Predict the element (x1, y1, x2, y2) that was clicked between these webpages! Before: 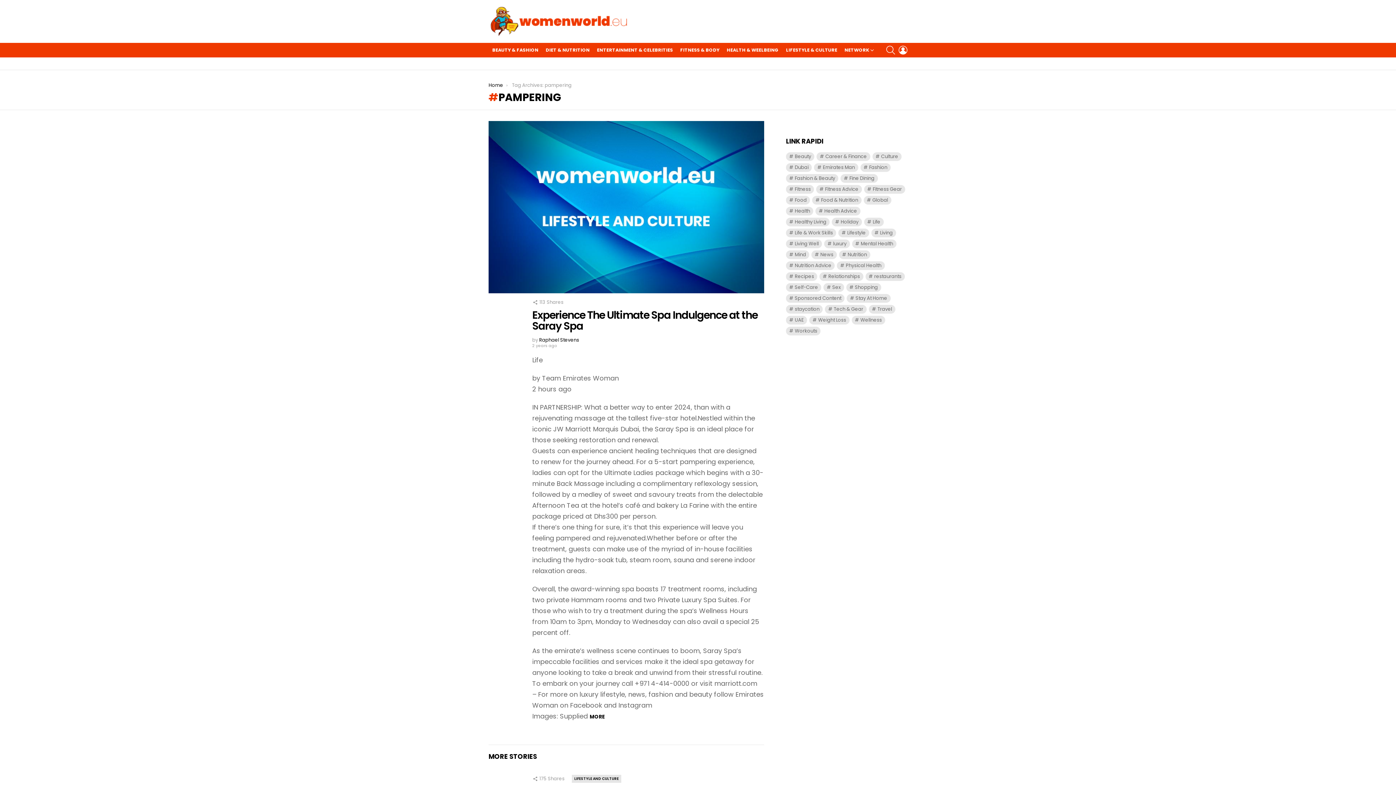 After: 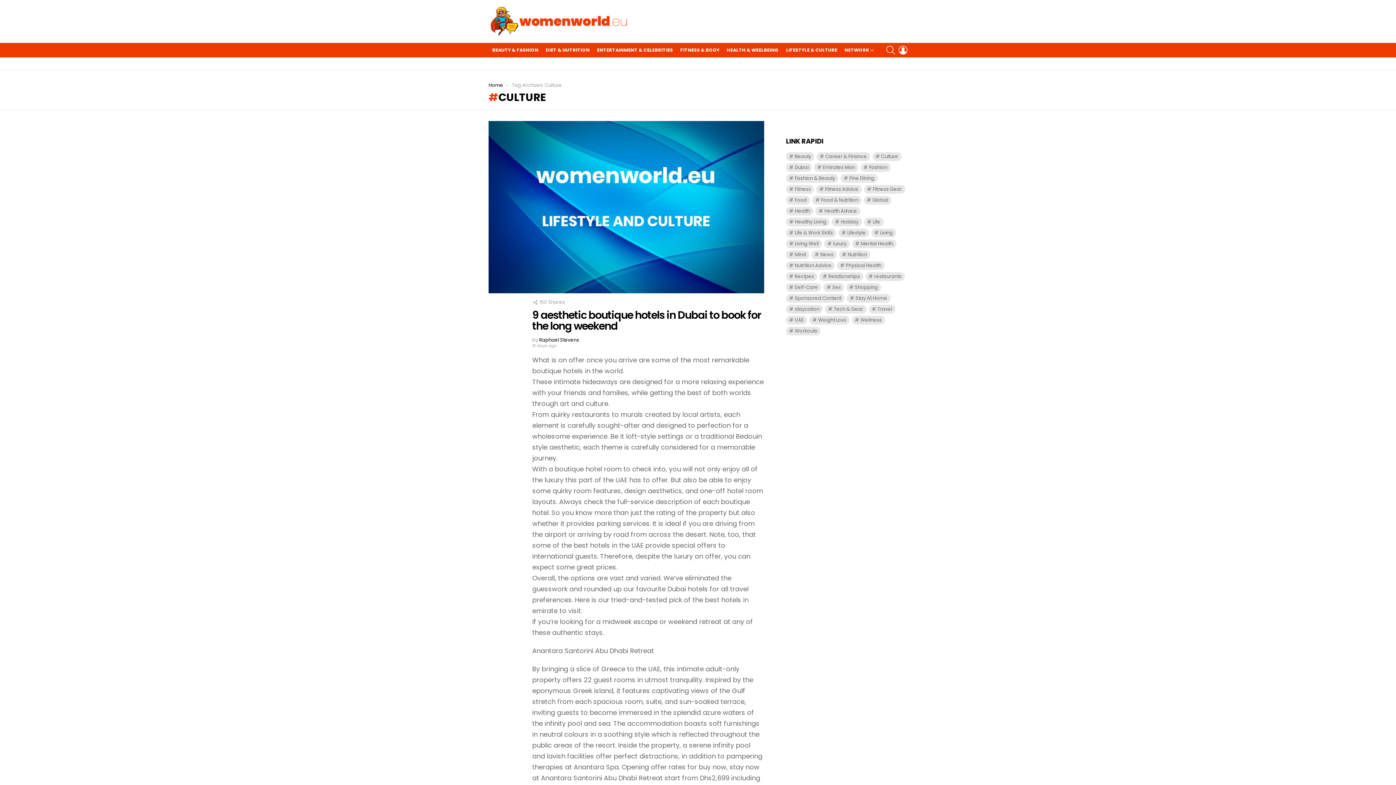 Action: bbox: (872, 152, 901, 161) label: Culture (172 items)